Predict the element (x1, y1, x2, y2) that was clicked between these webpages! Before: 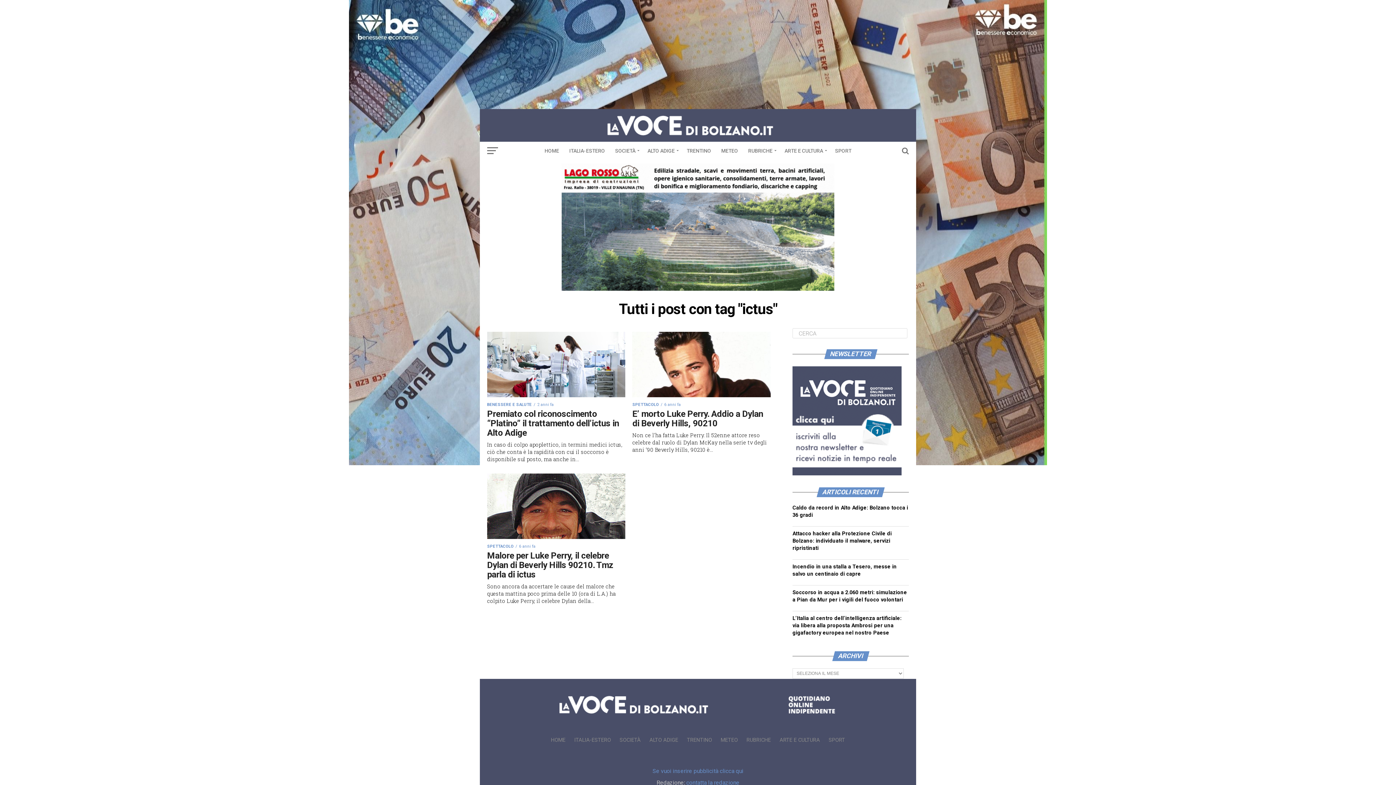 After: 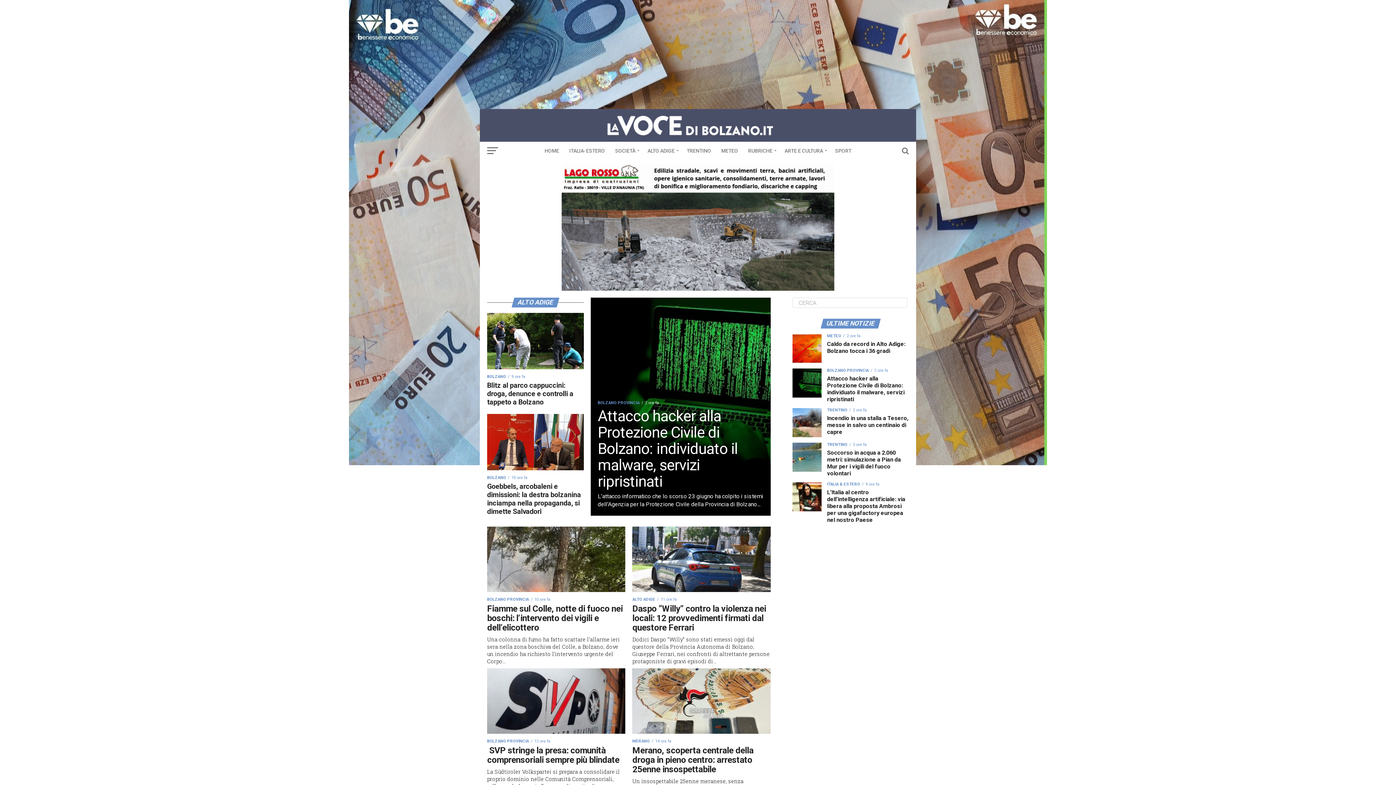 Action: bbox: (649, 737, 678, 743) label: ALTO ADIGE